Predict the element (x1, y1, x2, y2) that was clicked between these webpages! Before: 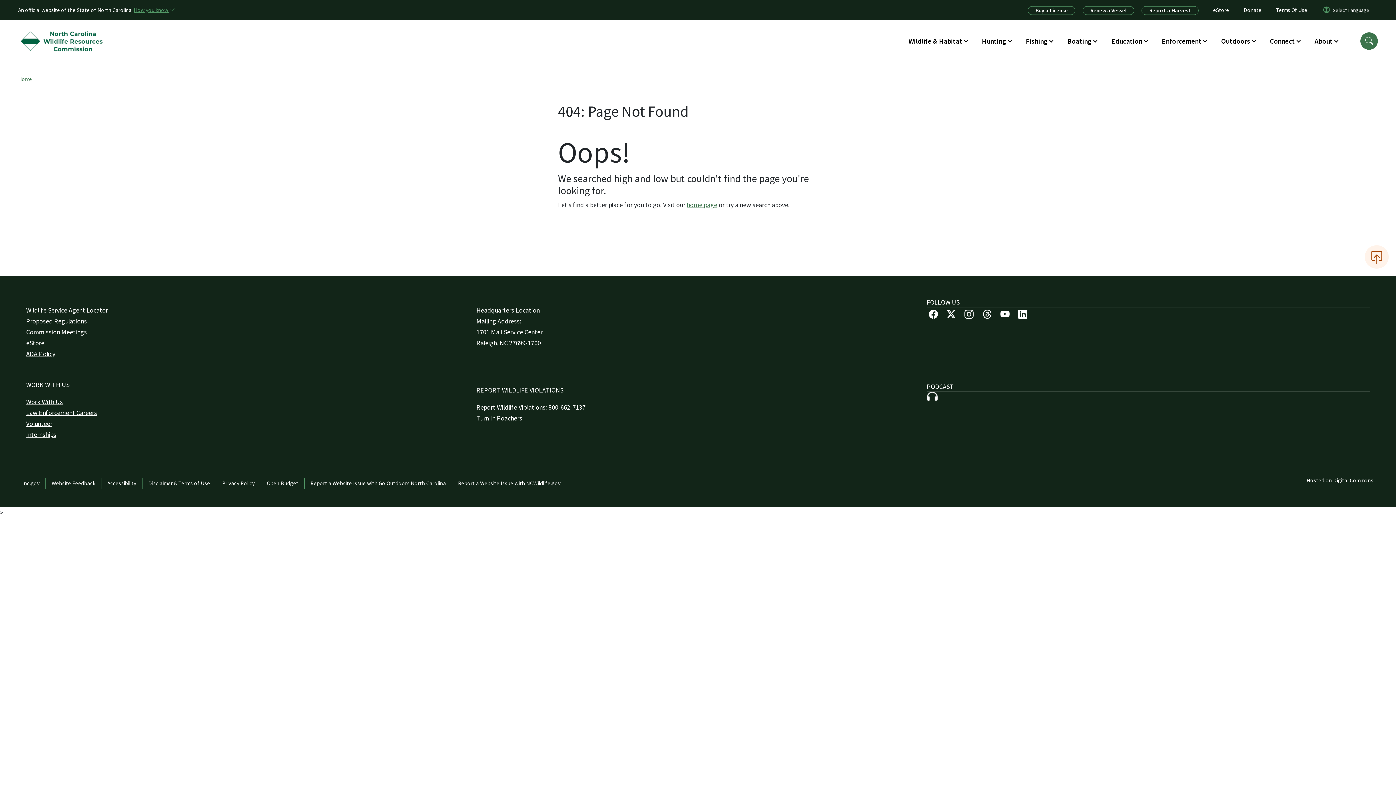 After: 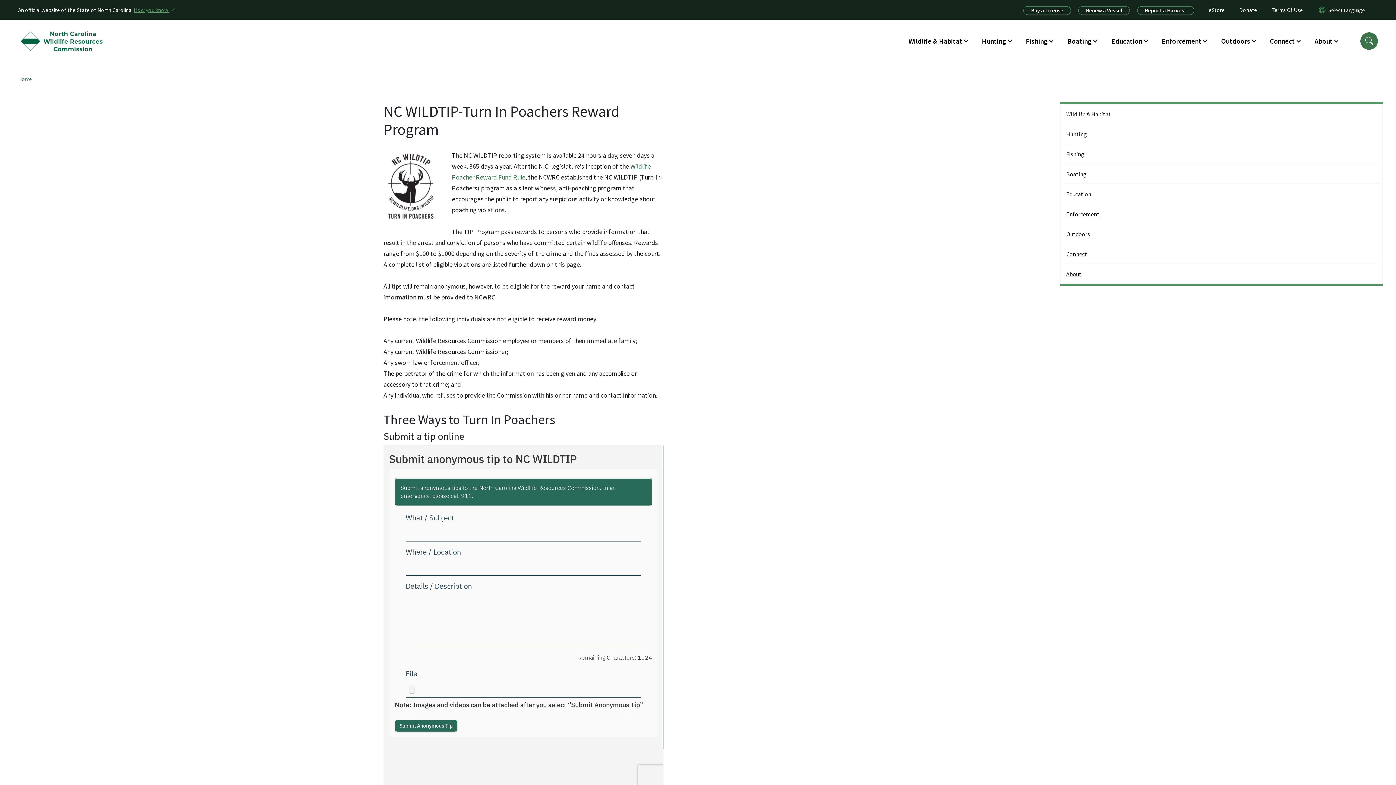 Action: label: Turn In Poachers bbox: (476, 414, 522, 422)